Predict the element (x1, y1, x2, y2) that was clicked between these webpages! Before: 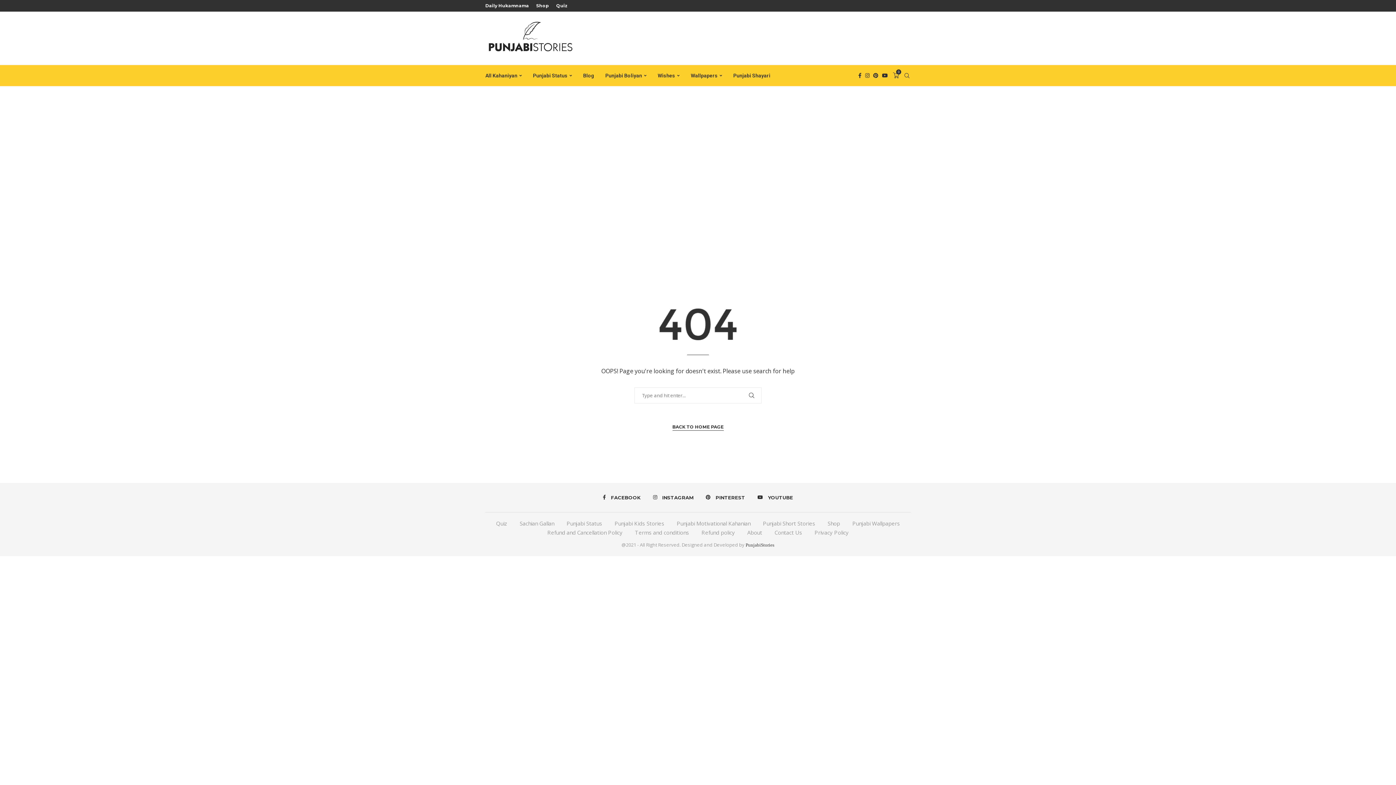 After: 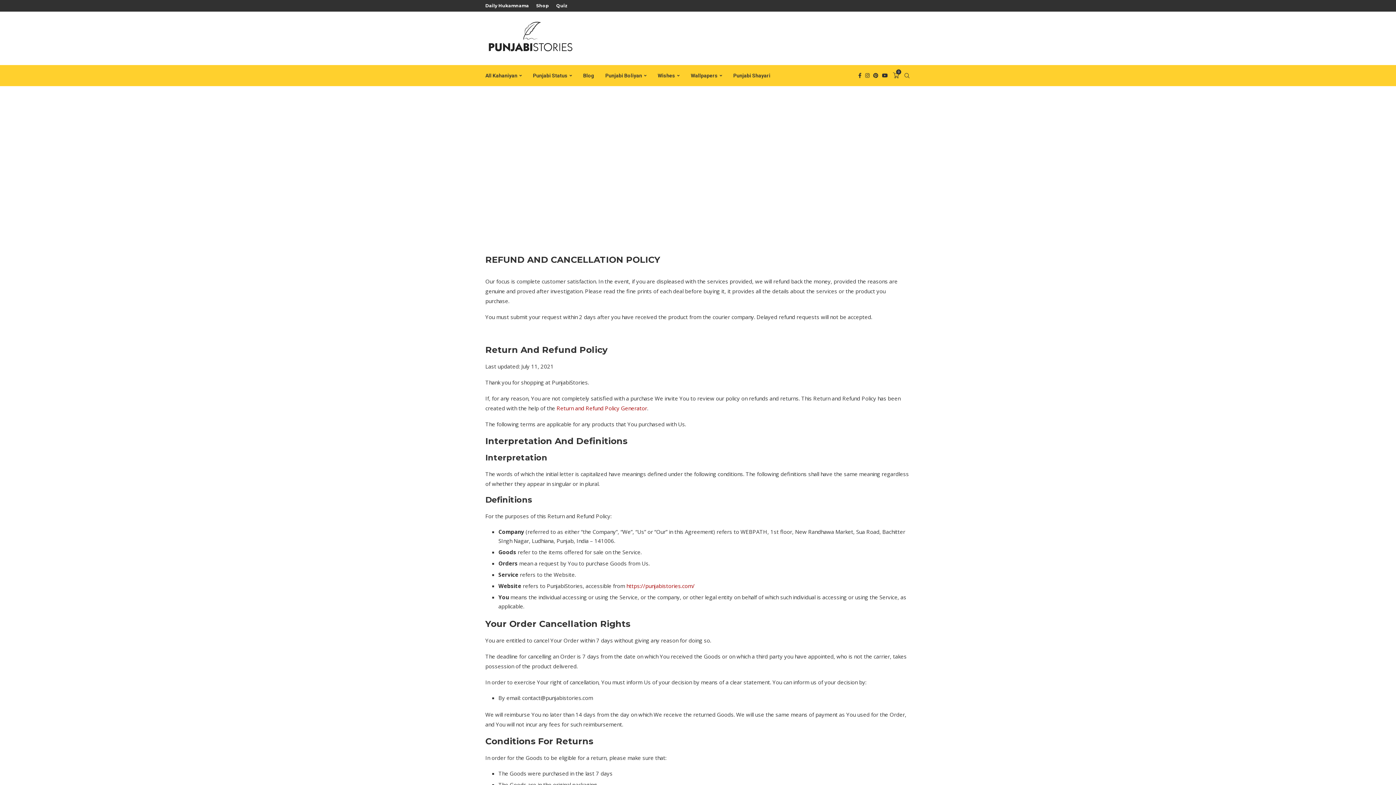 Action: bbox: (547, 529, 622, 536) label: Refund and Cancellation Policy